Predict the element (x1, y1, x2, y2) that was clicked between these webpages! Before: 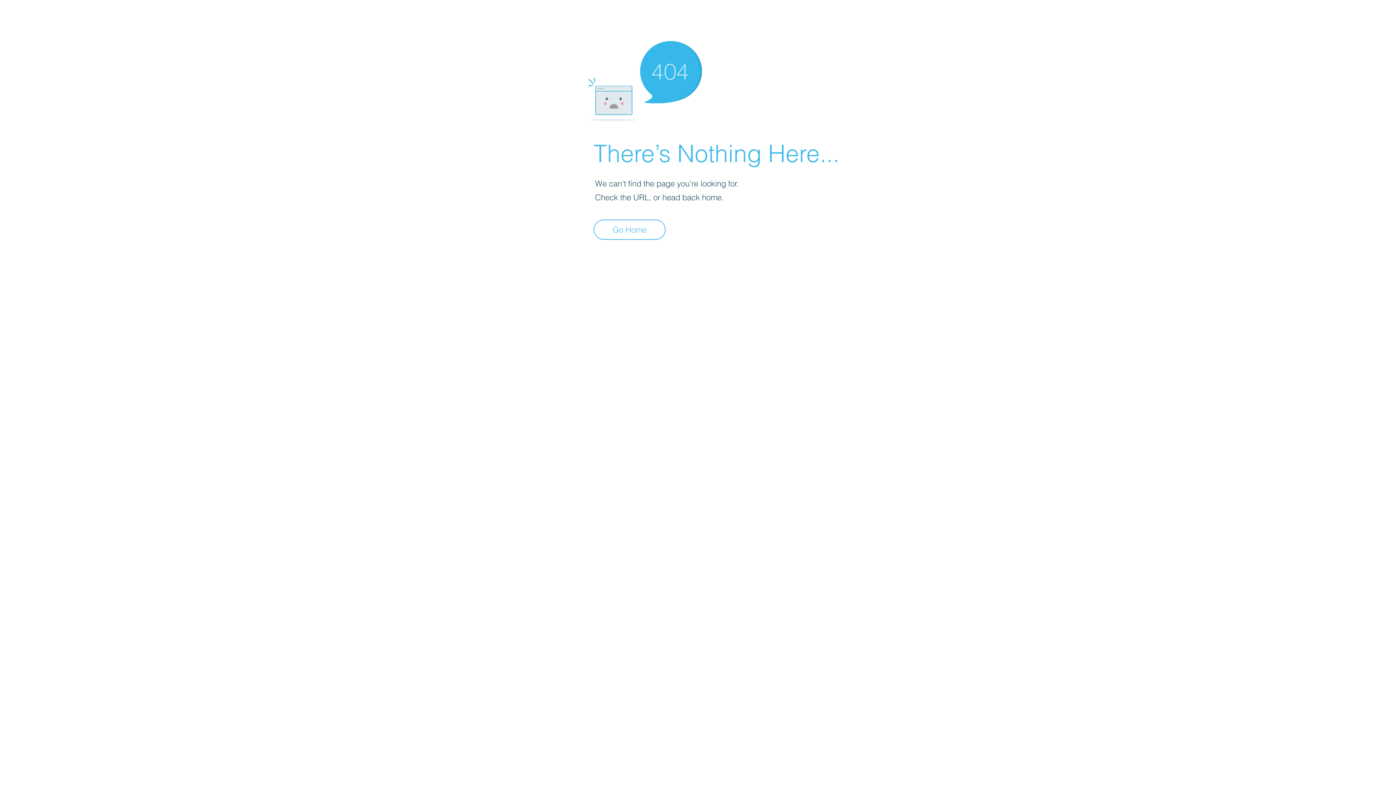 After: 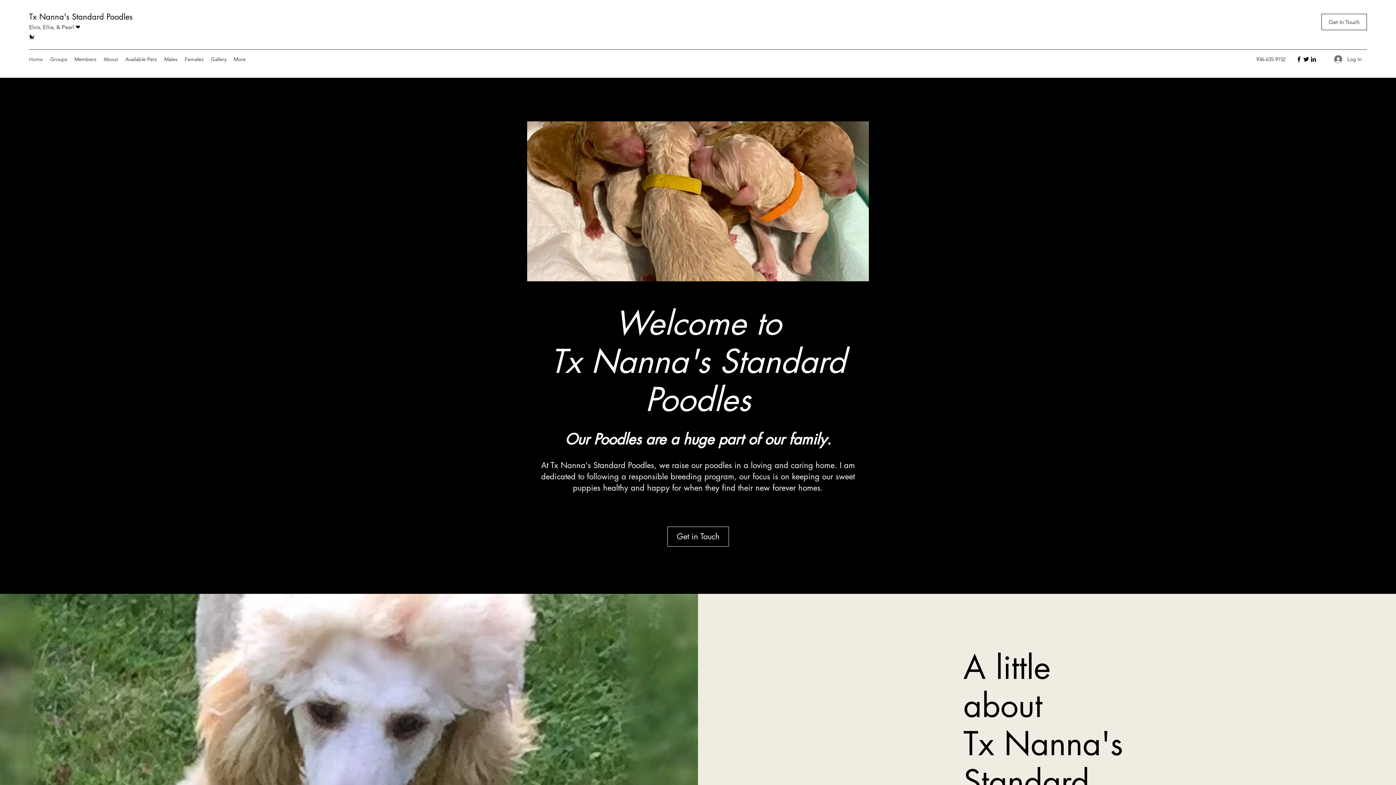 Action: label: Go Home bbox: (593, 219, 665, 240)